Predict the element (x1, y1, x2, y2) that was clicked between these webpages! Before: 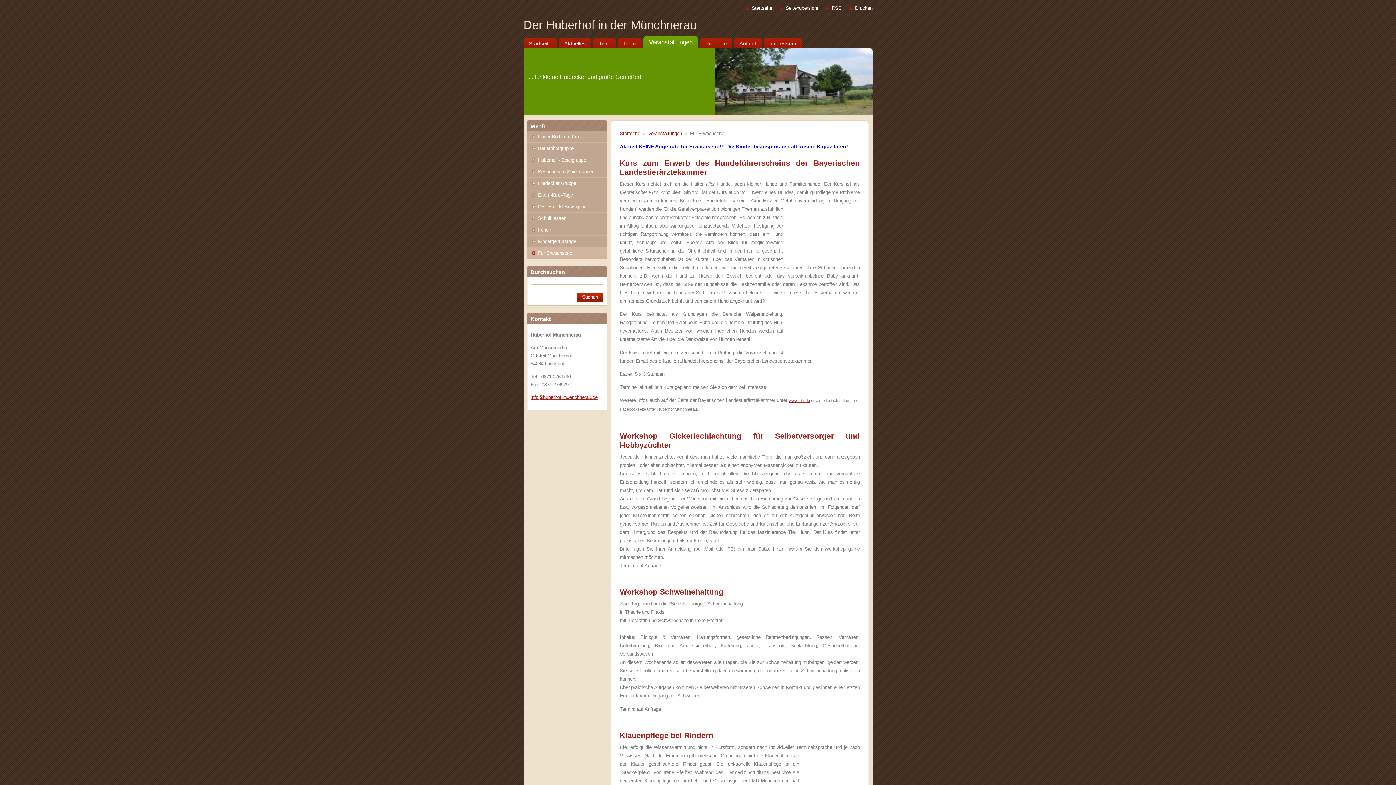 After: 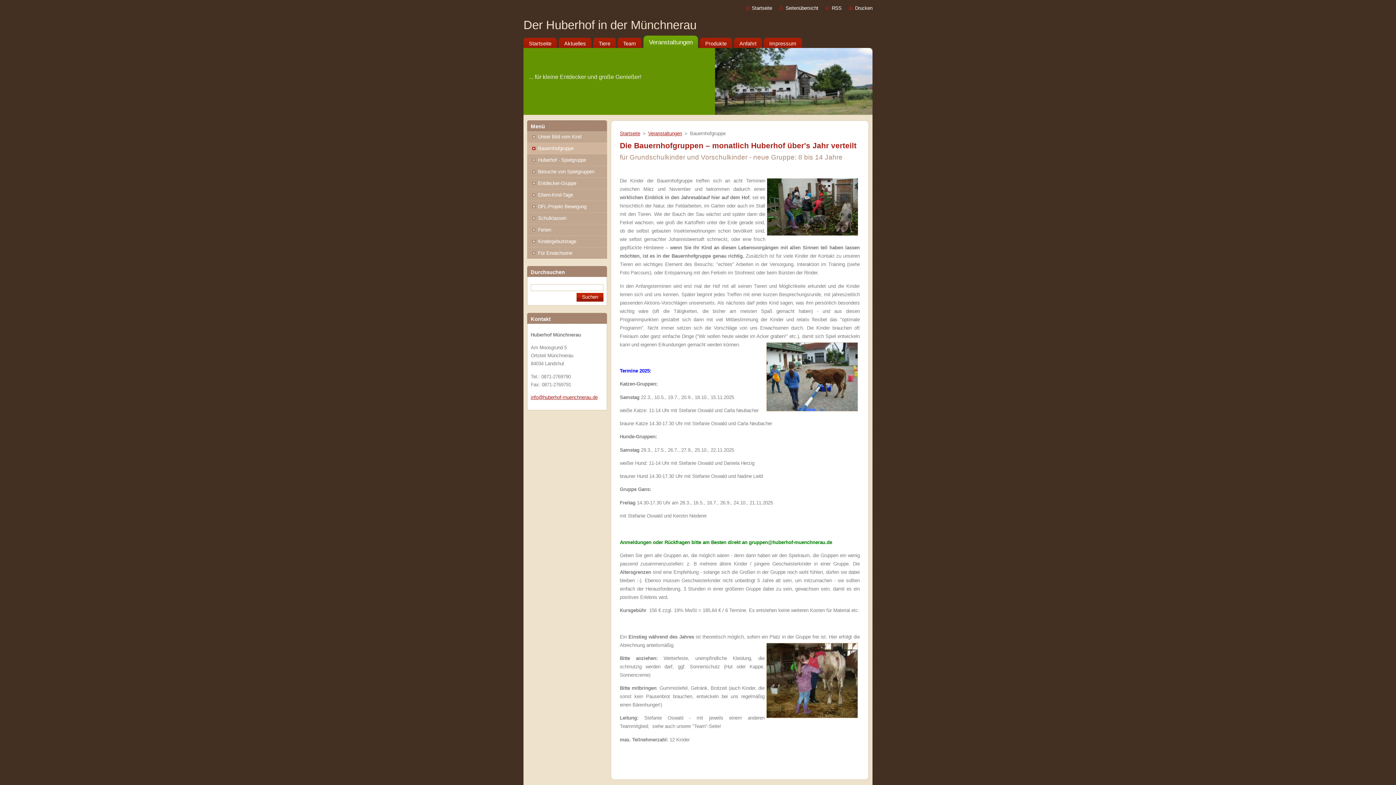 Action: bbox: (527, 142, 604, 154) label: Bauernhofgruppe